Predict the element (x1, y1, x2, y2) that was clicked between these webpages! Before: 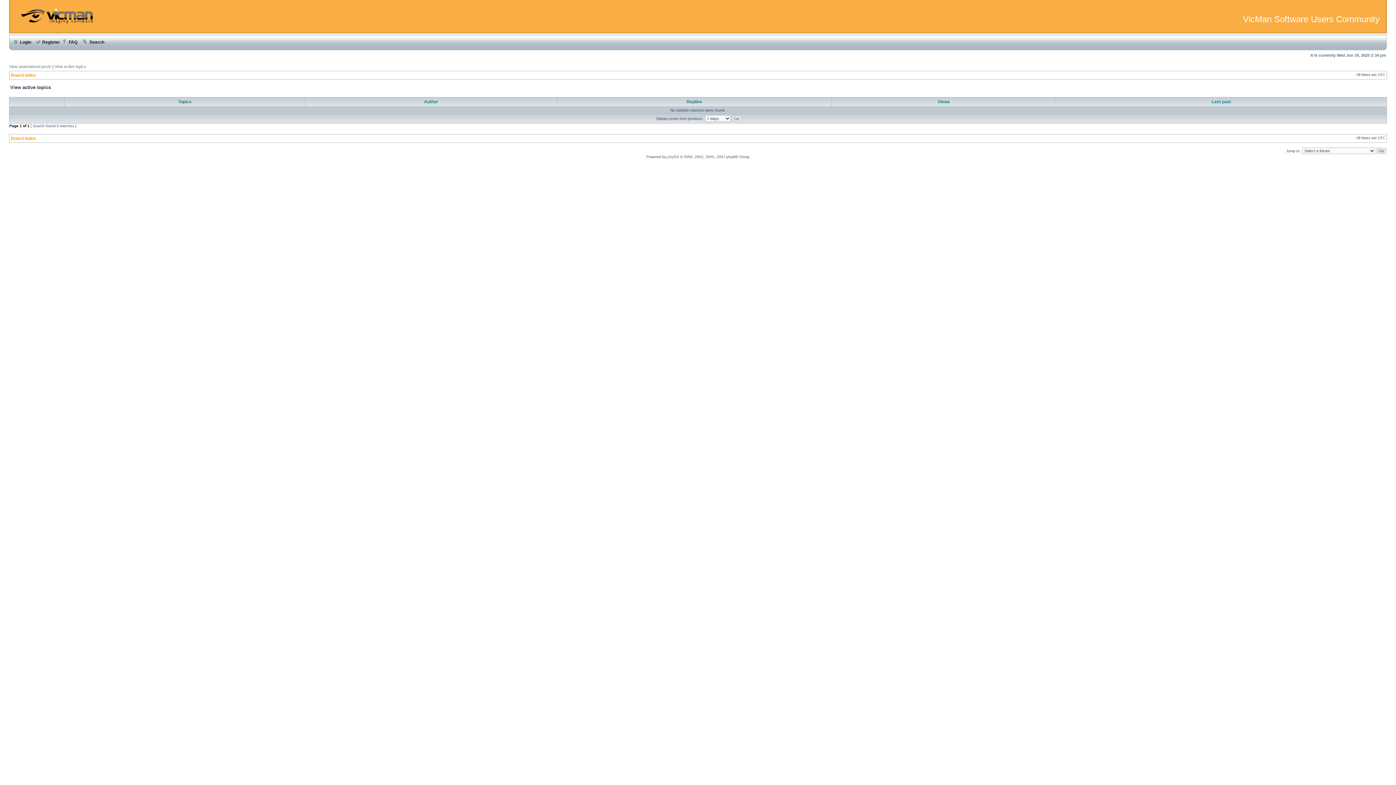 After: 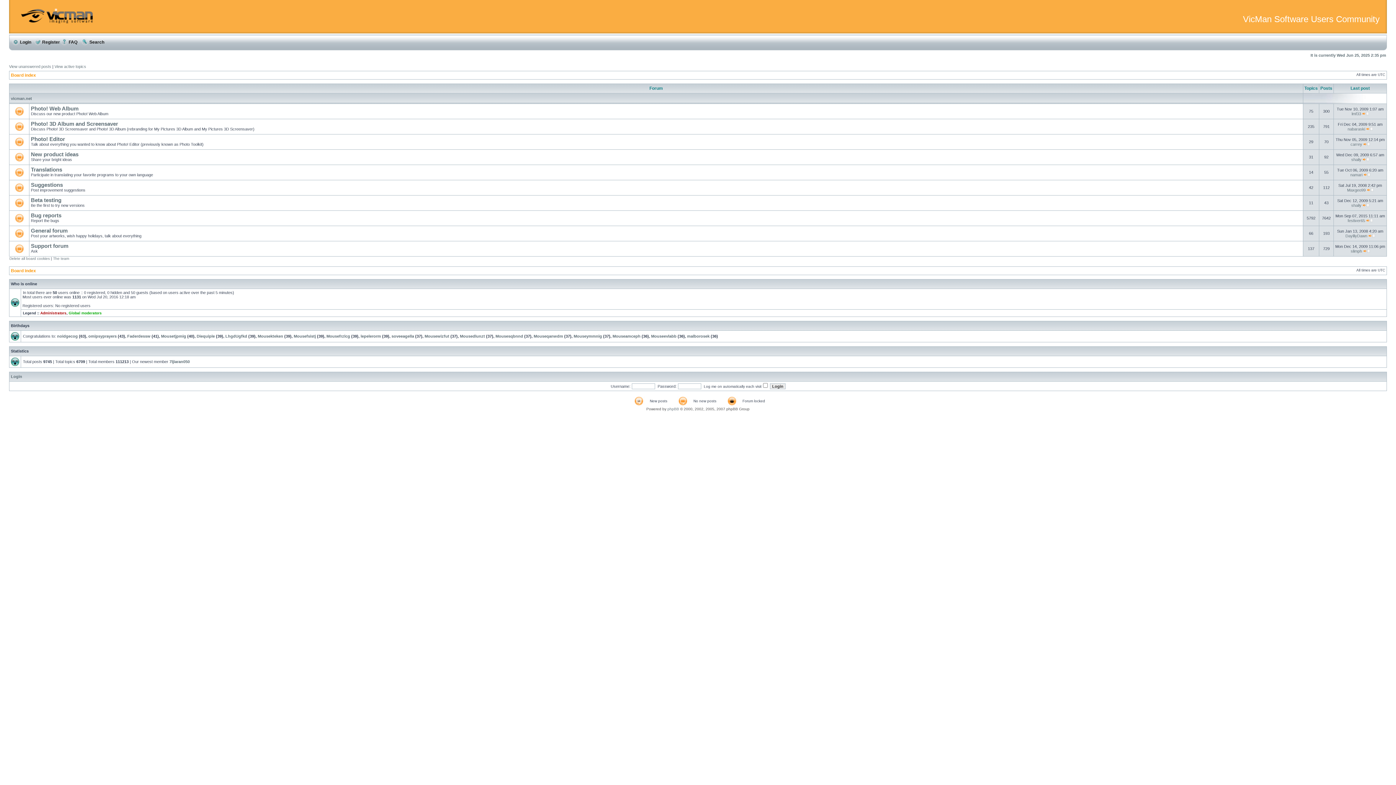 Action: bbox: (20, 27, 93, 31)